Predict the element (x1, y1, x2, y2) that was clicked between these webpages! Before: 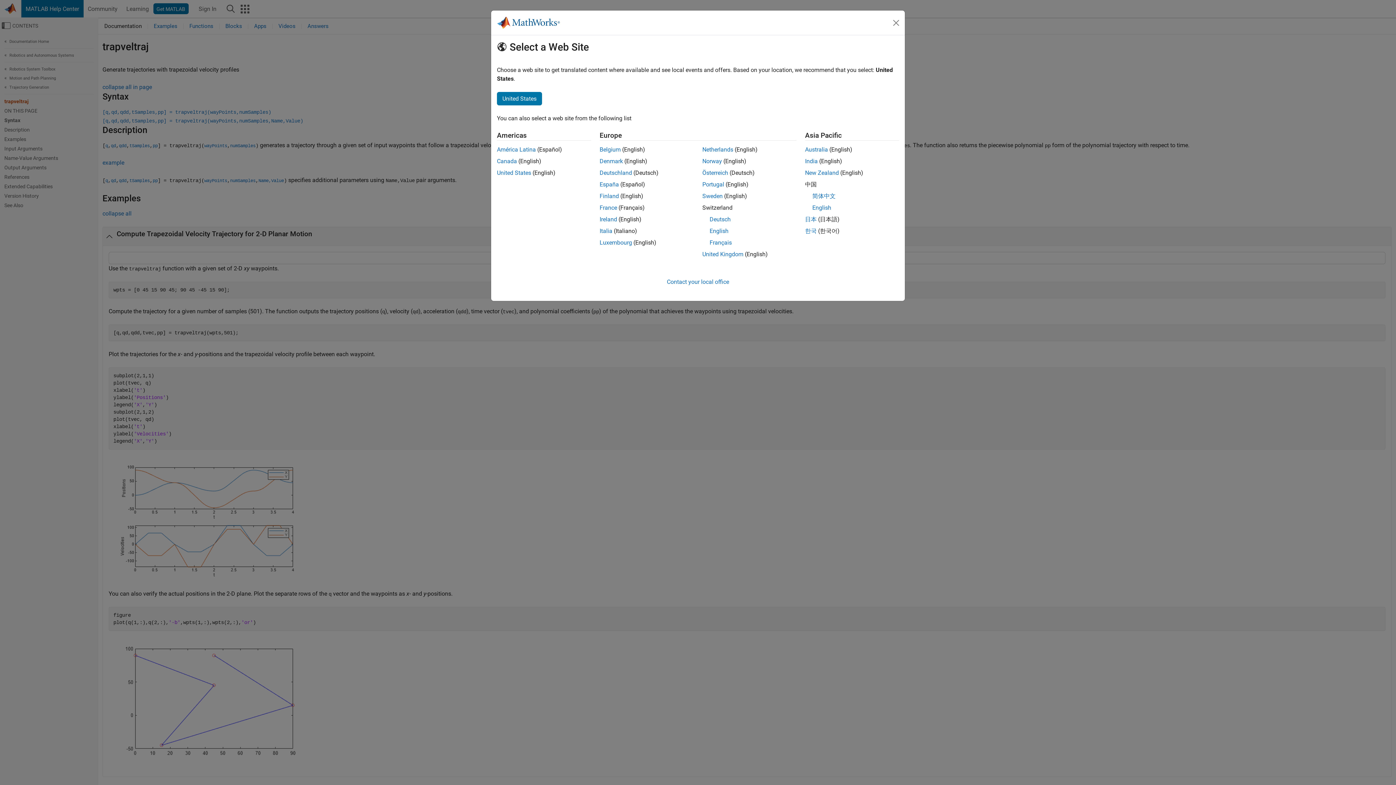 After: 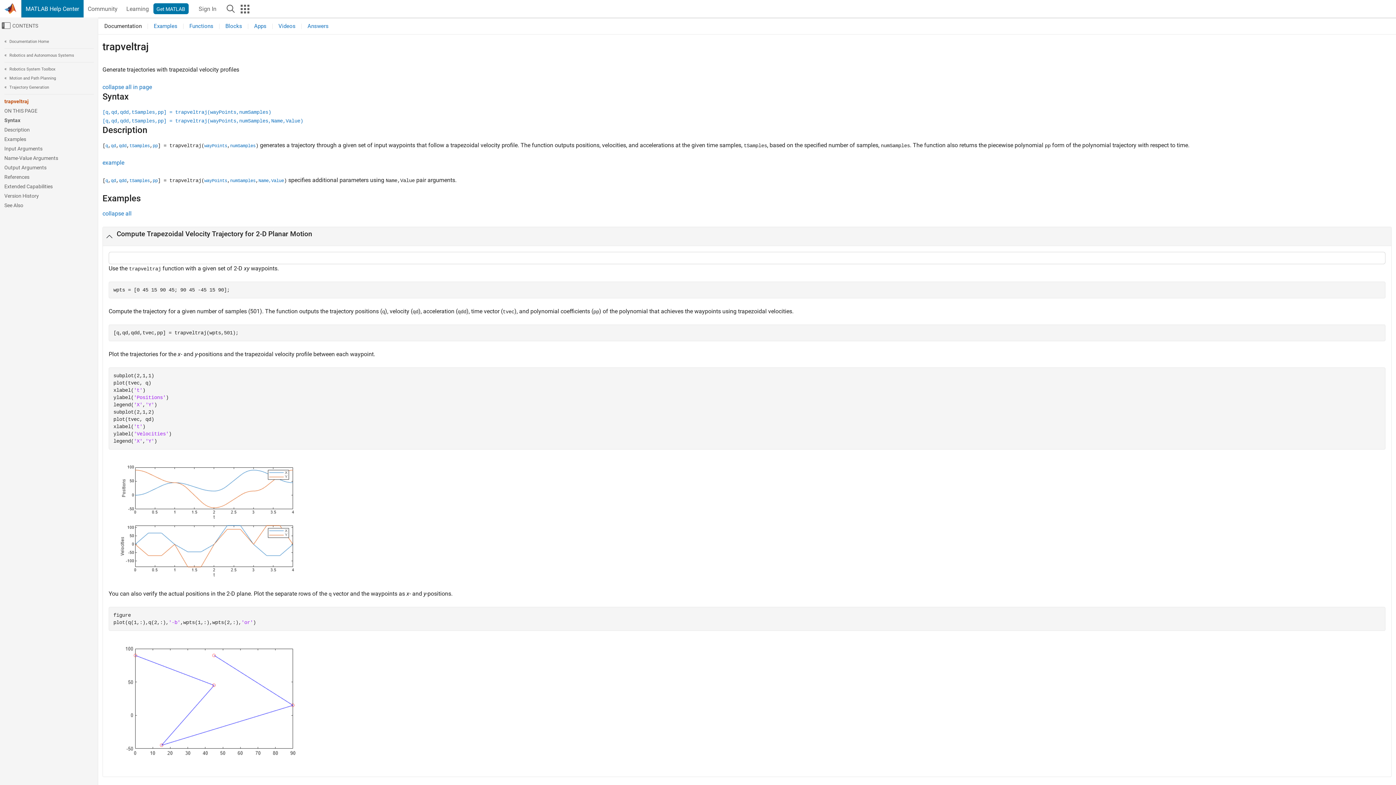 Action: label: Österreich bbox: (702, 169, 728, 176)